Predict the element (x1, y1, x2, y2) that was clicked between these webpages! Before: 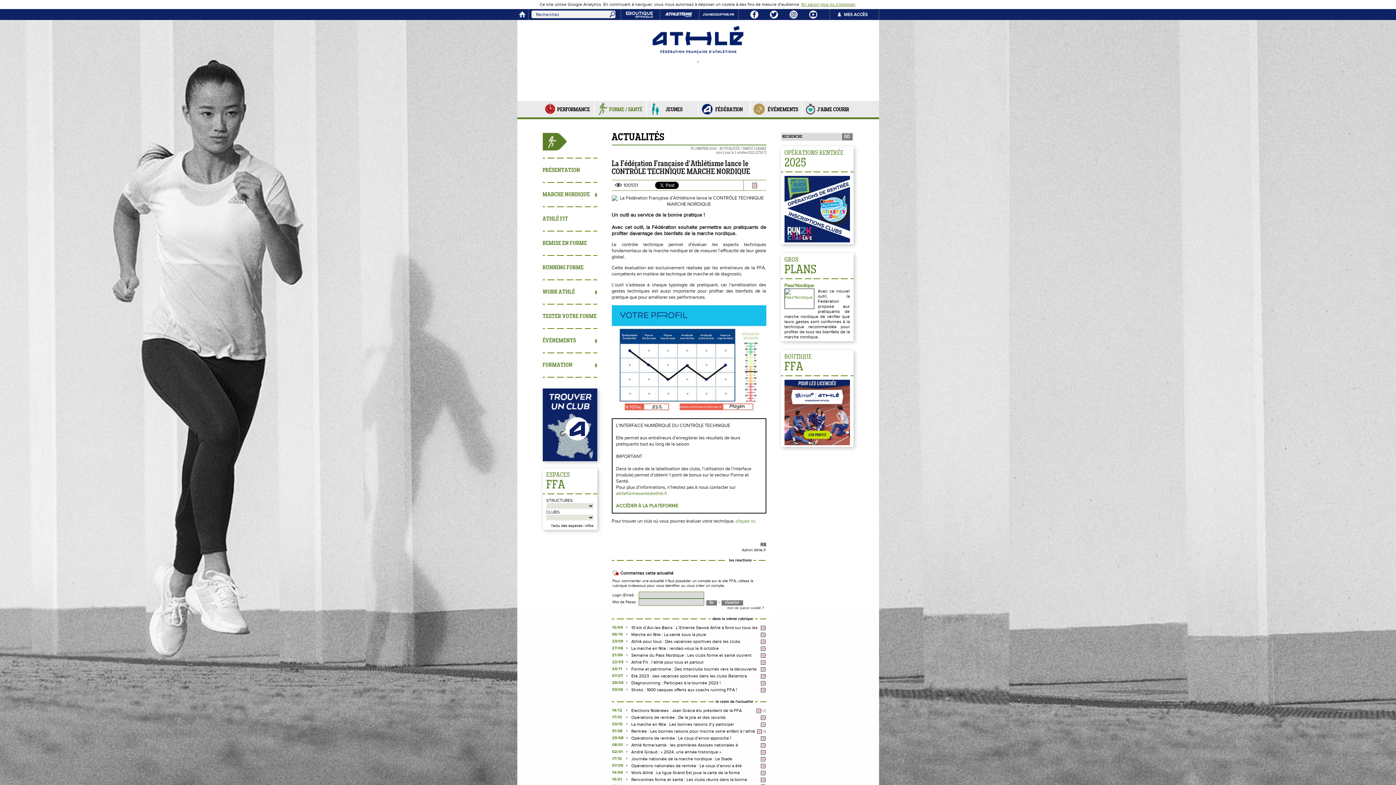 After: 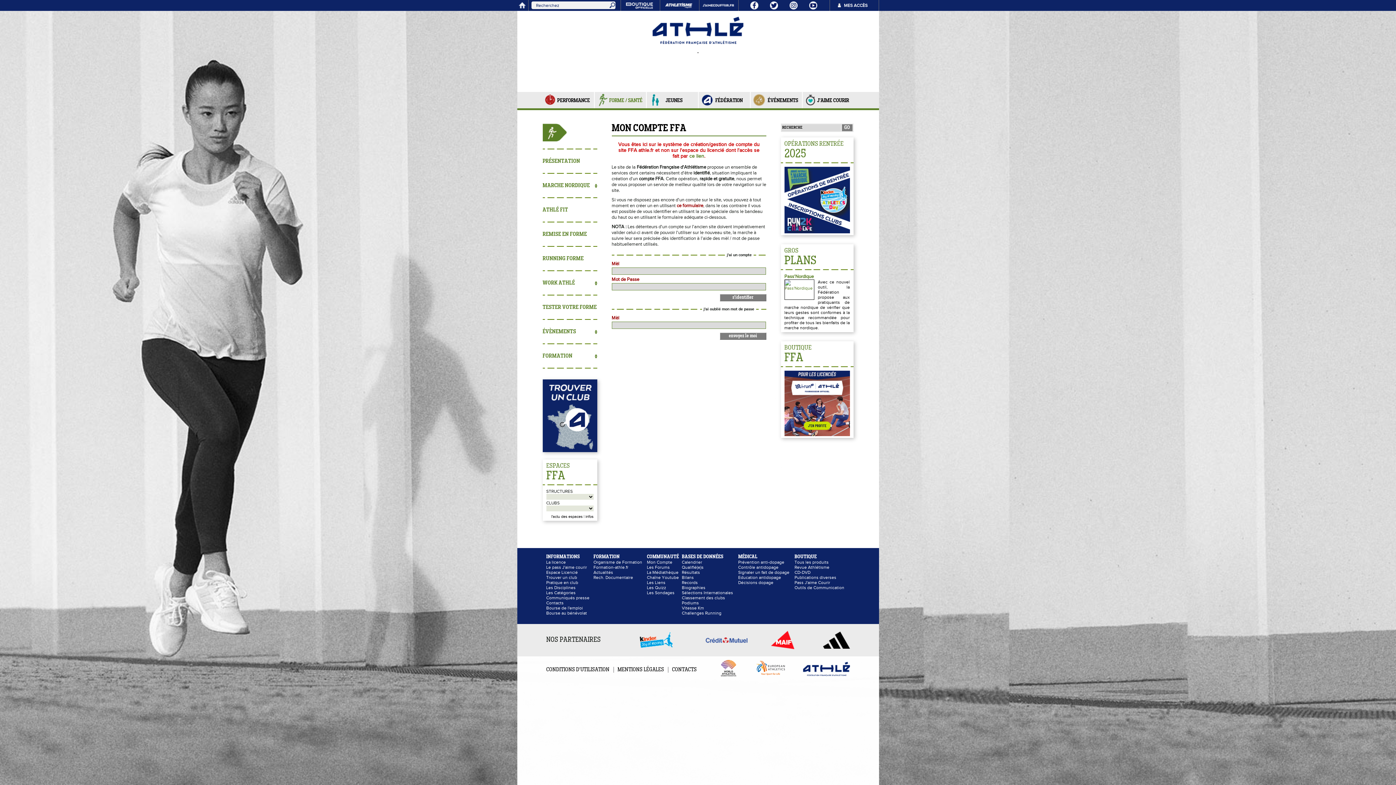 Action: label: mot de passe oublié ? bbox: (727, 606, 764, 610)